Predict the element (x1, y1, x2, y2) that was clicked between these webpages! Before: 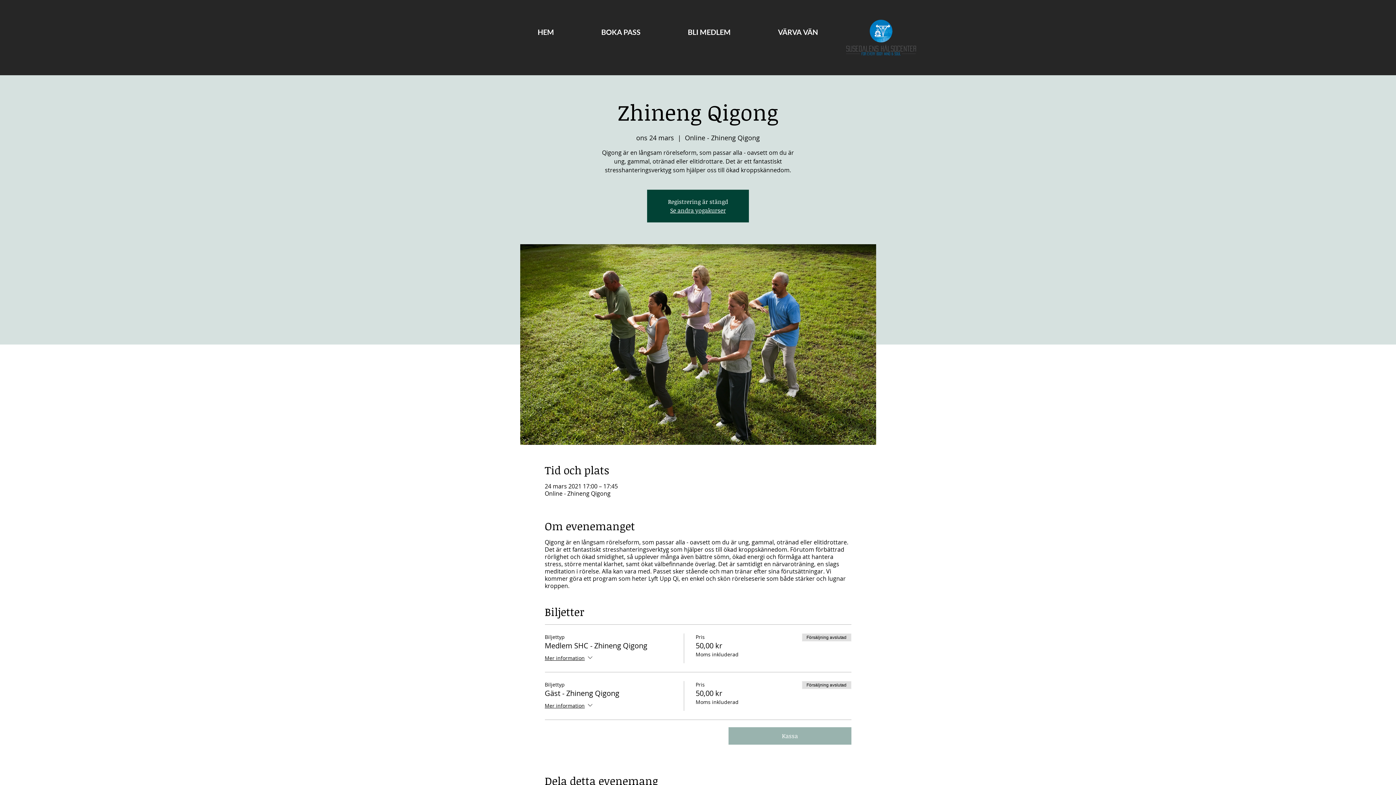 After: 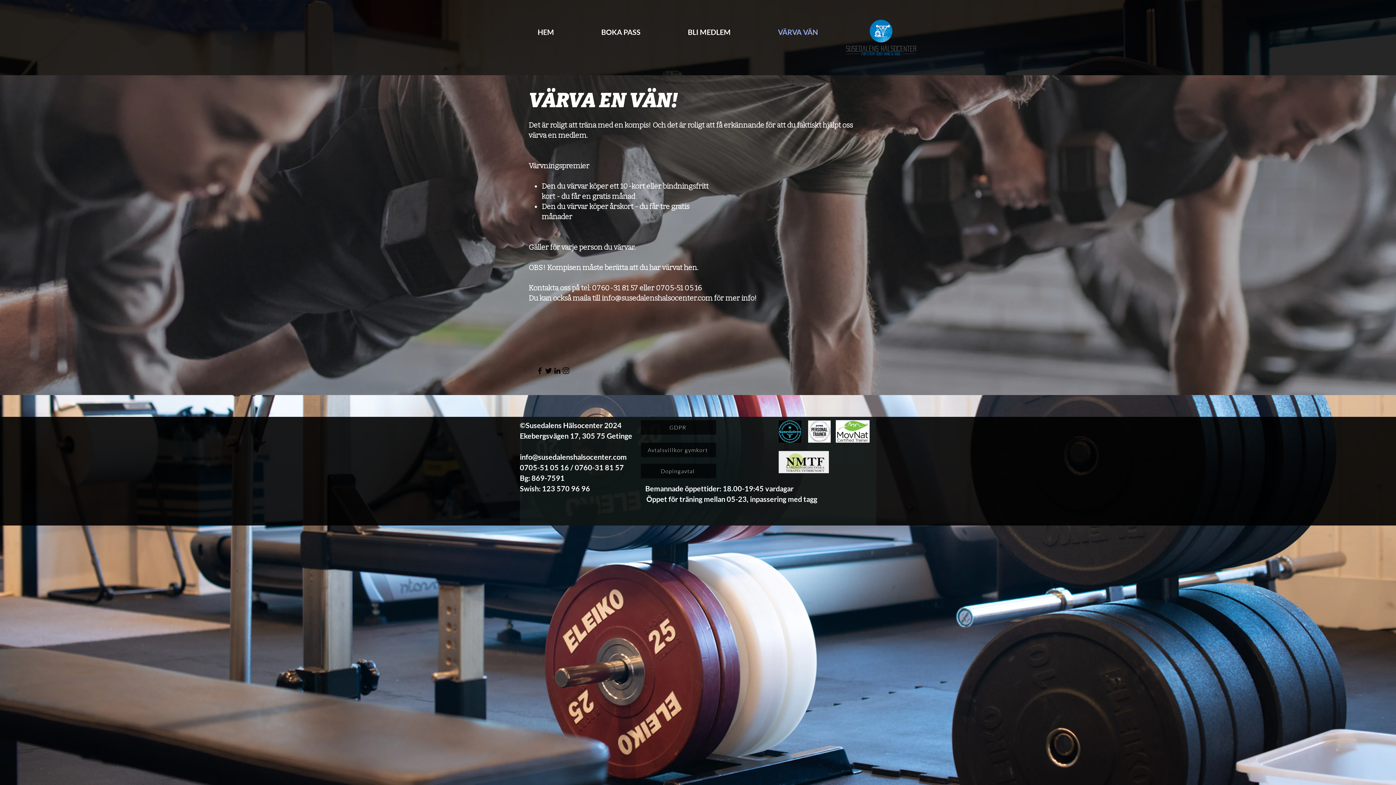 Action: bbox: (772, 22, 859, 42) label: VÄRVA VÄN